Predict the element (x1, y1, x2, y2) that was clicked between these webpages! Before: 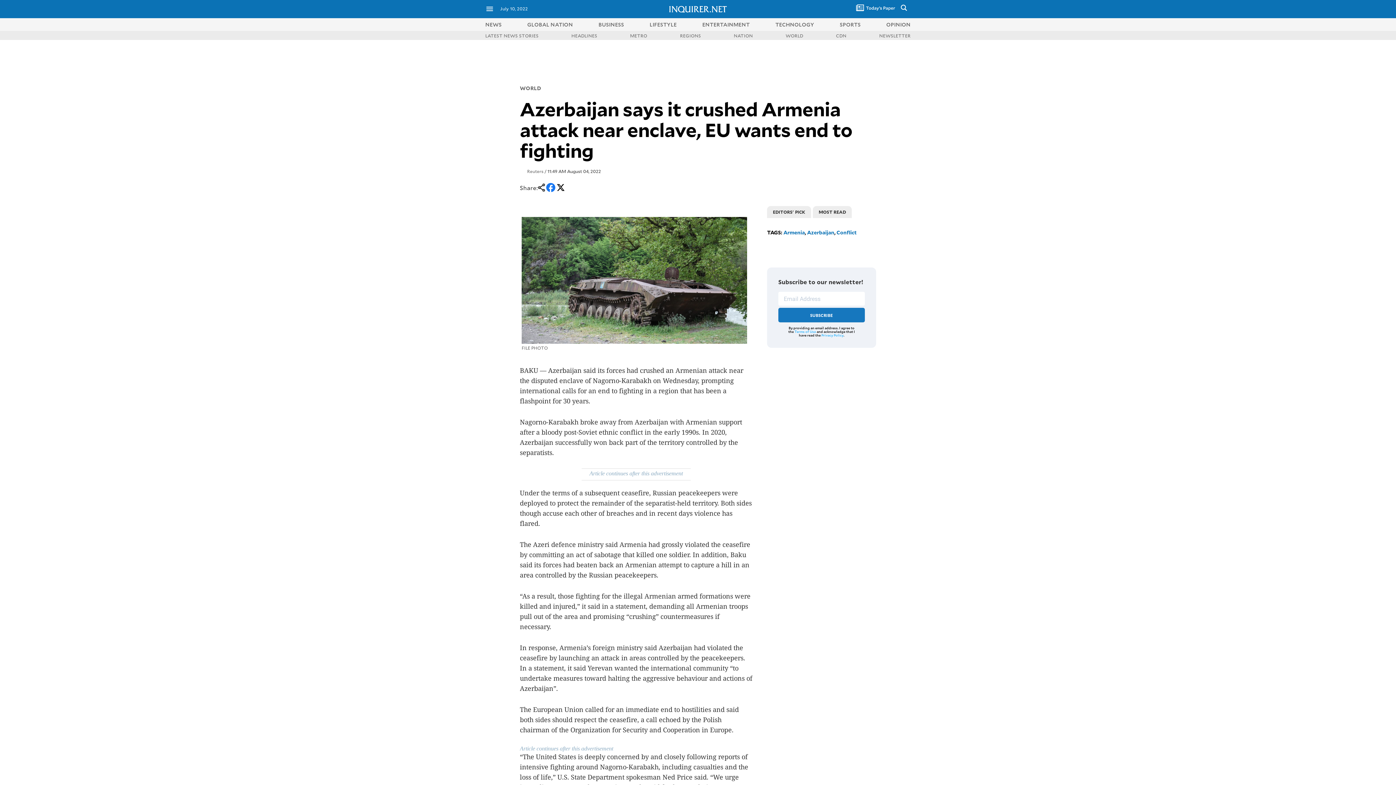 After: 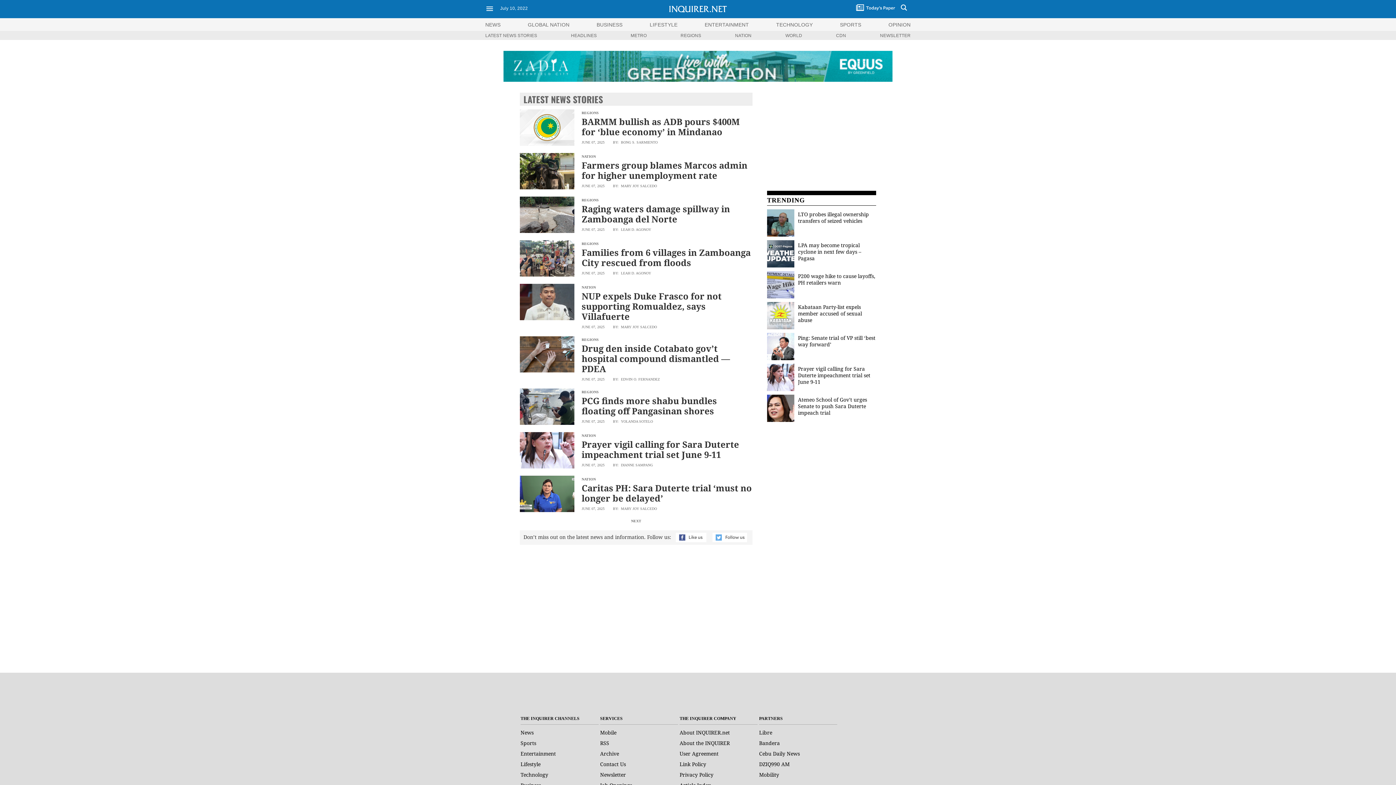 Action: label: HEADLINES bbox: (571, 32, 597, 38)